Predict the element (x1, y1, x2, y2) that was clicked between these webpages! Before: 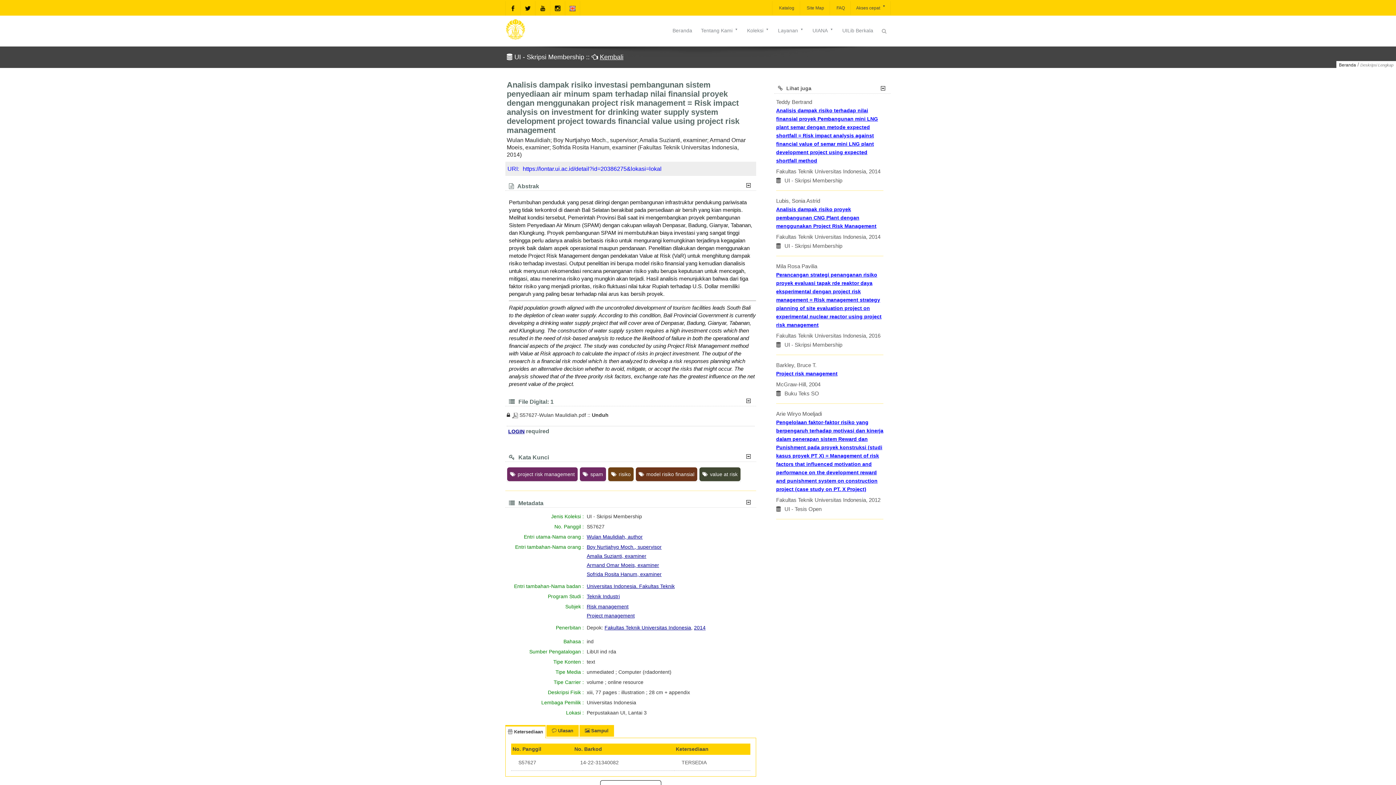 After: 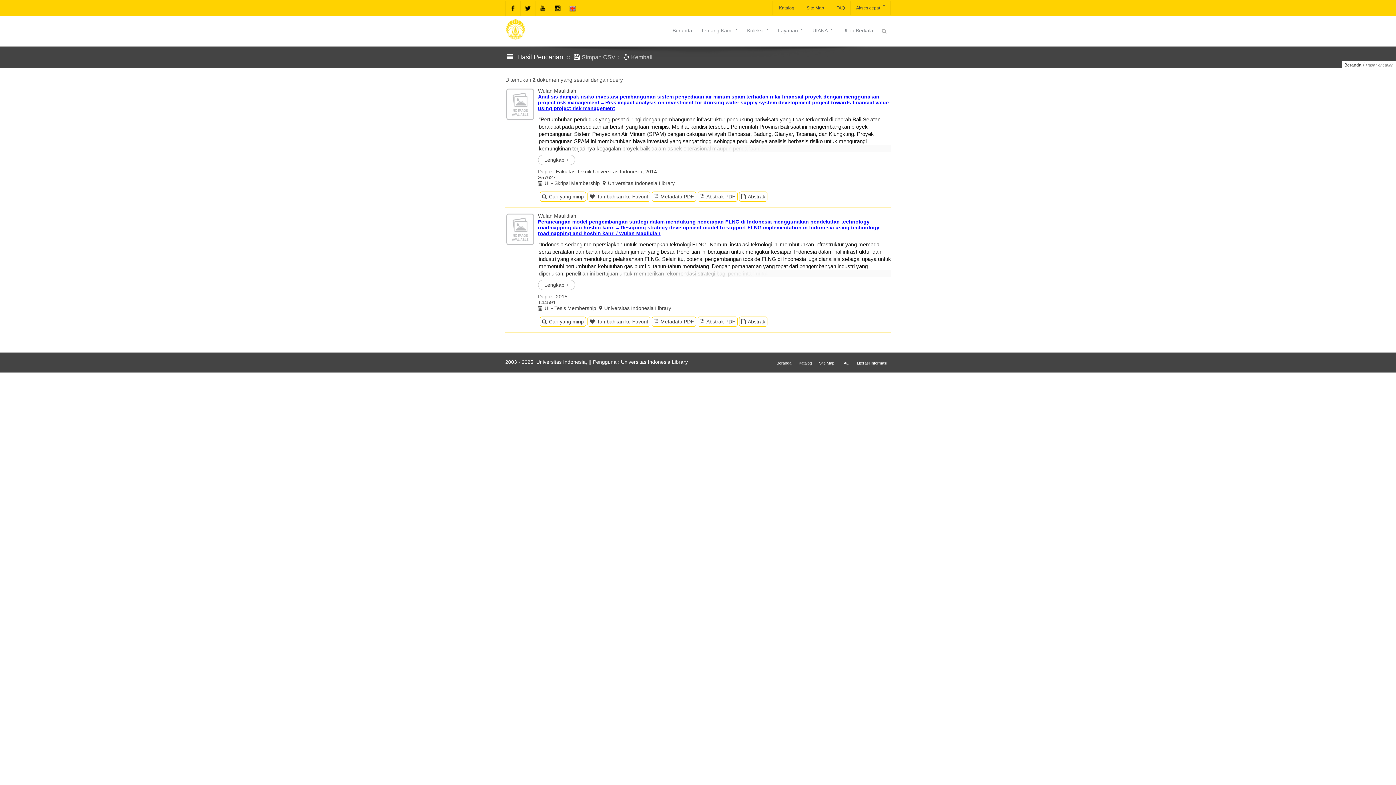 Action: label: Wulan Maulidiah, author bbox: (586, 534, 642, 540)